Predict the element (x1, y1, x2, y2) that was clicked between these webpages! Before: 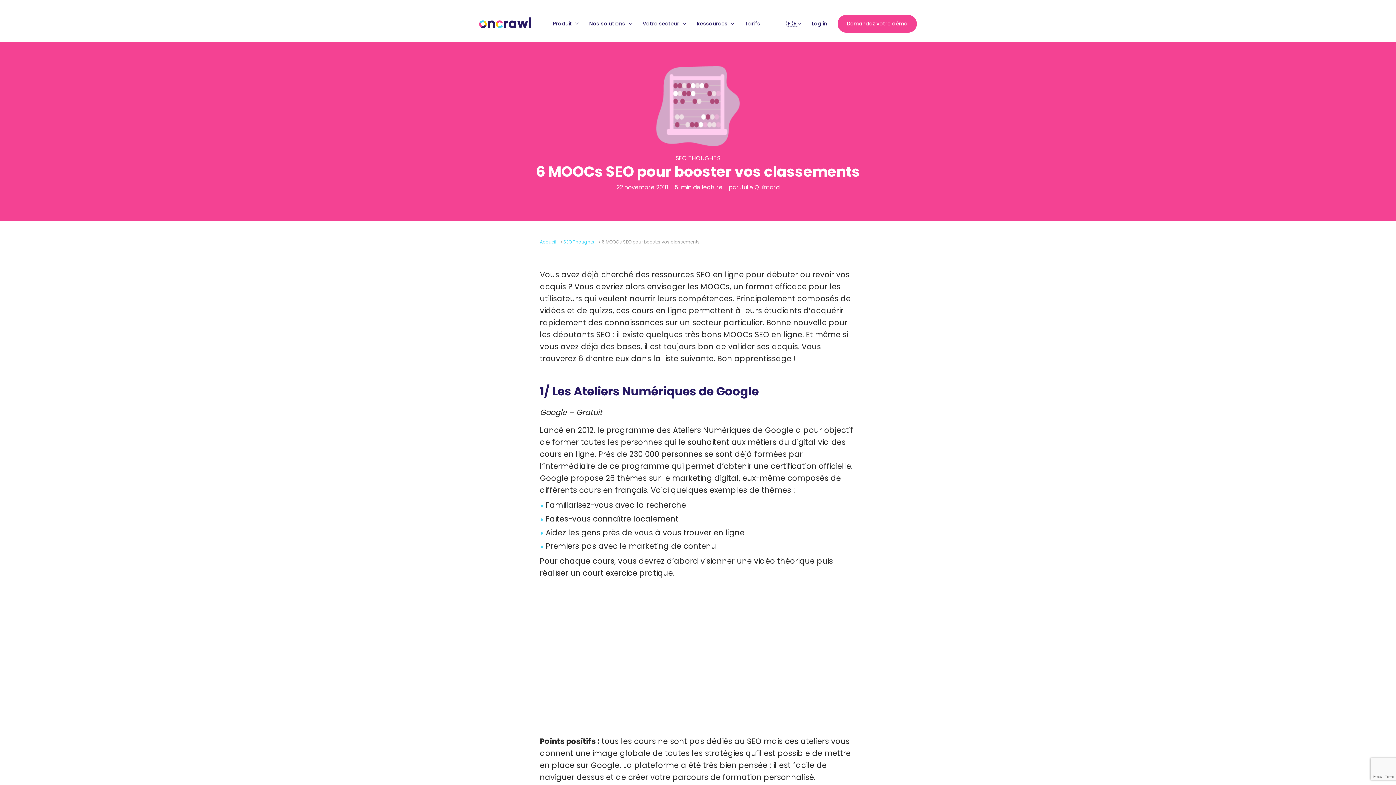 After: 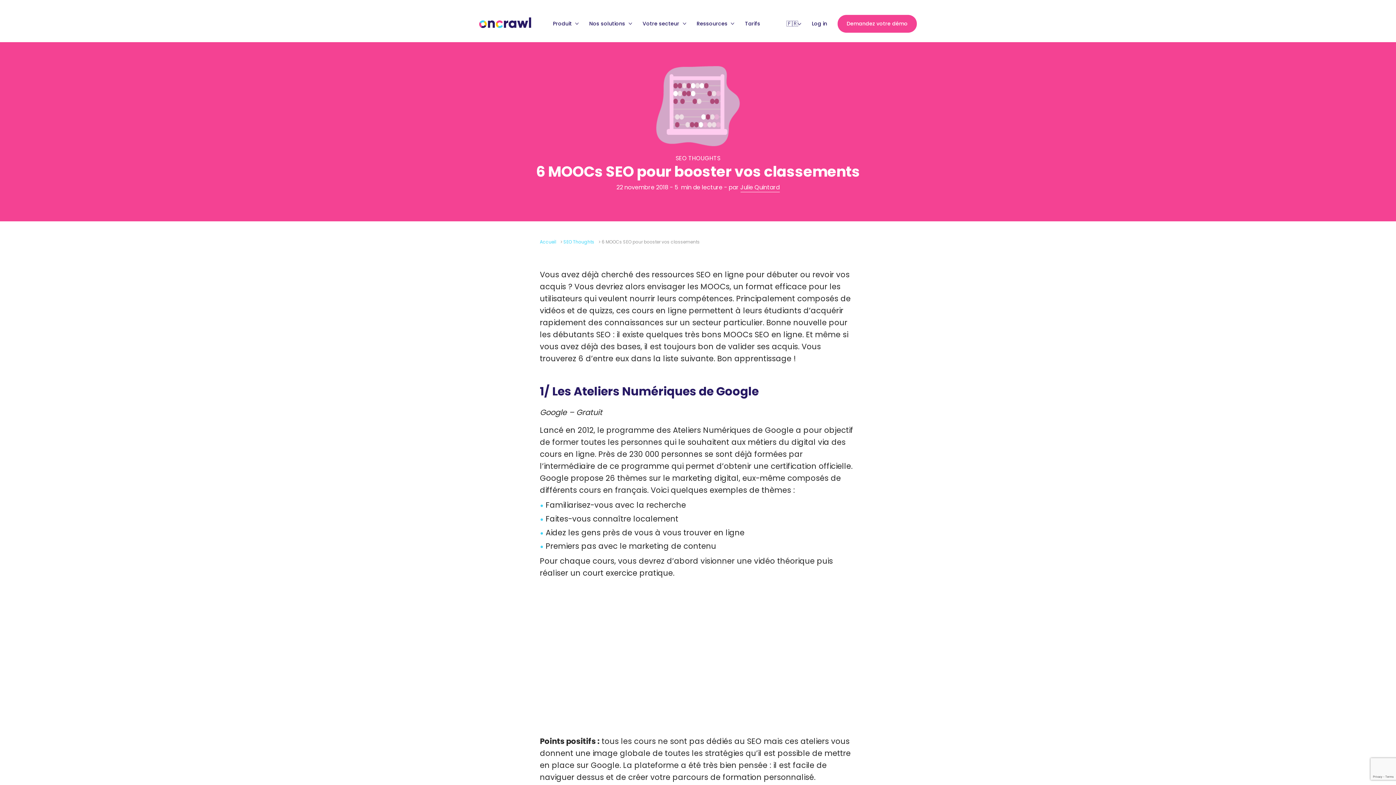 Action: bbox: (485, 249, 502, 267)